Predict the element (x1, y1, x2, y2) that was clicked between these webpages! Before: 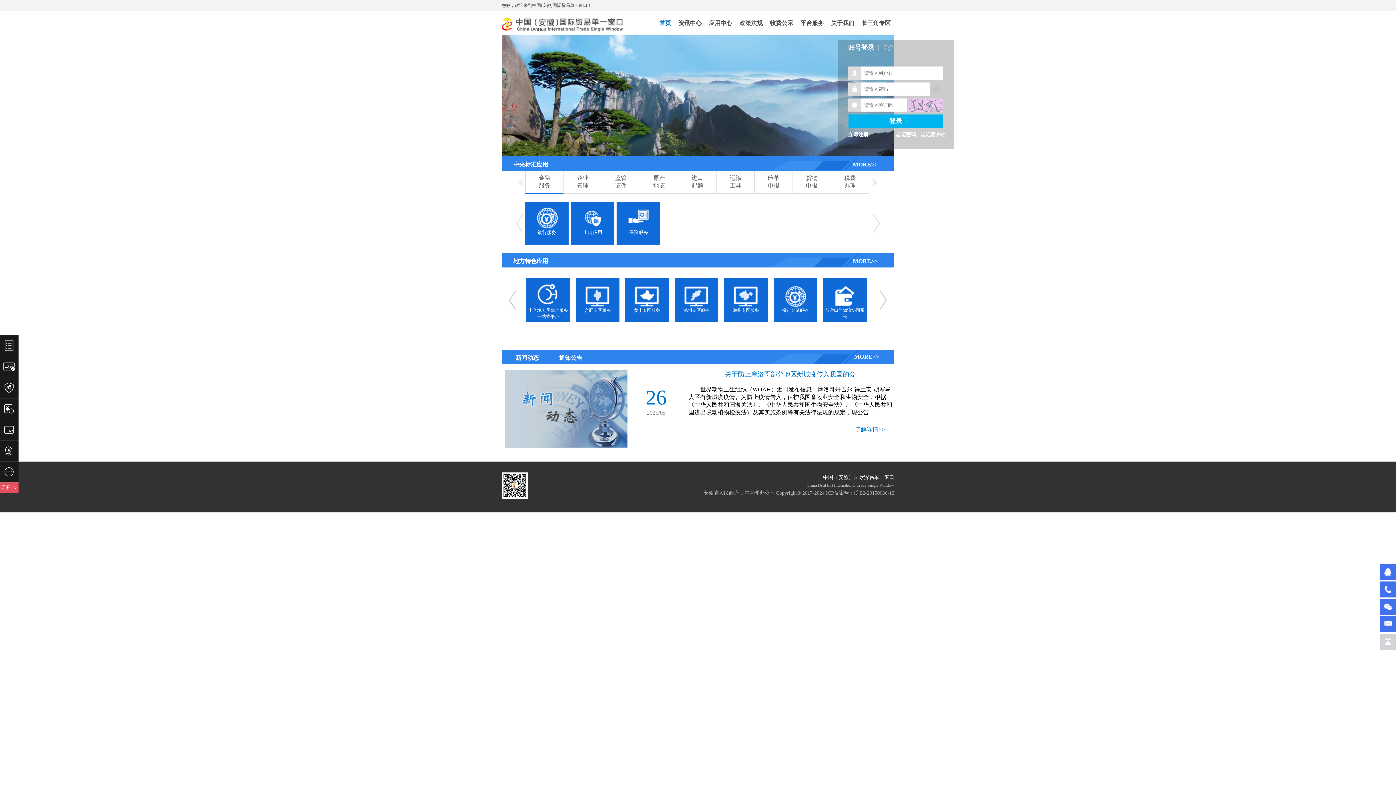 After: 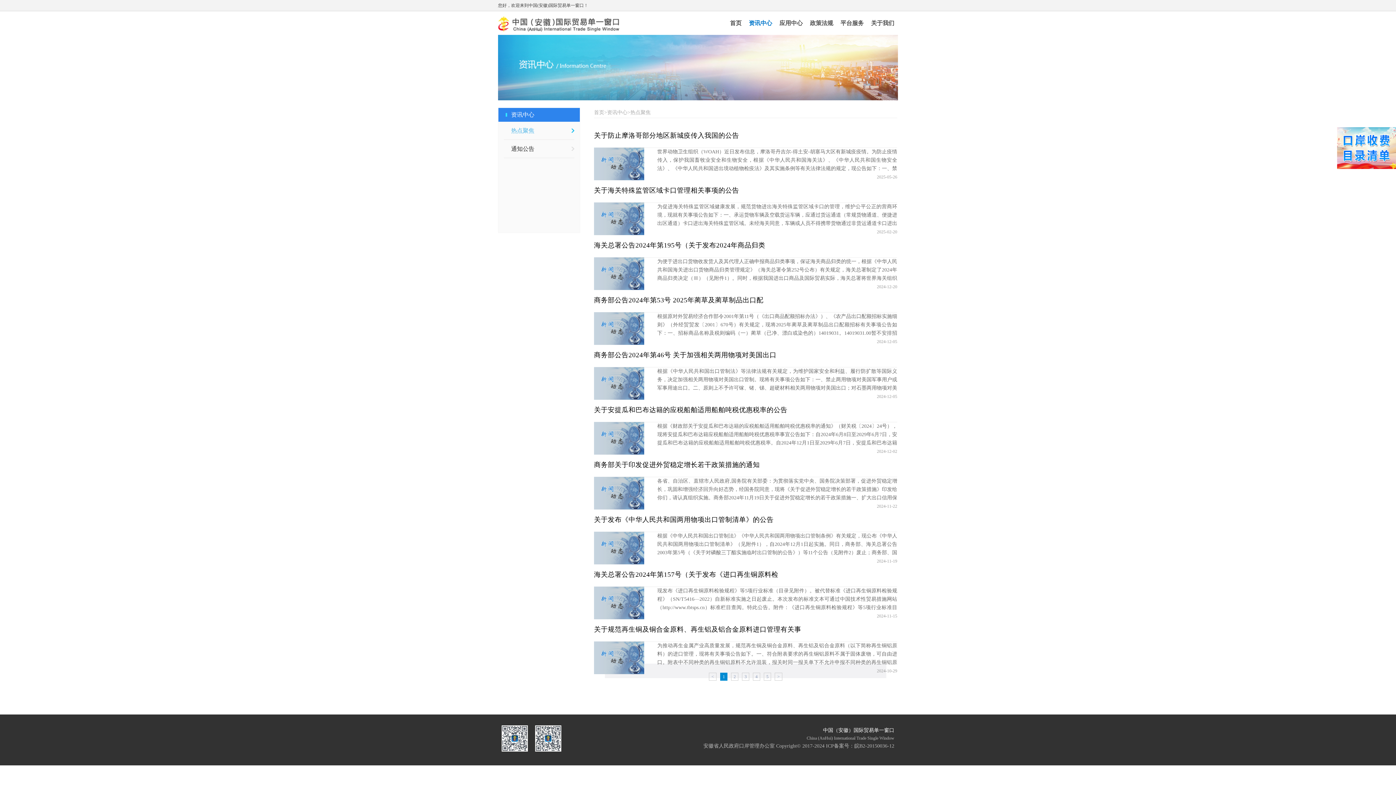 Action: bbox: (678, 20, 701, 26) label: 资讯中心